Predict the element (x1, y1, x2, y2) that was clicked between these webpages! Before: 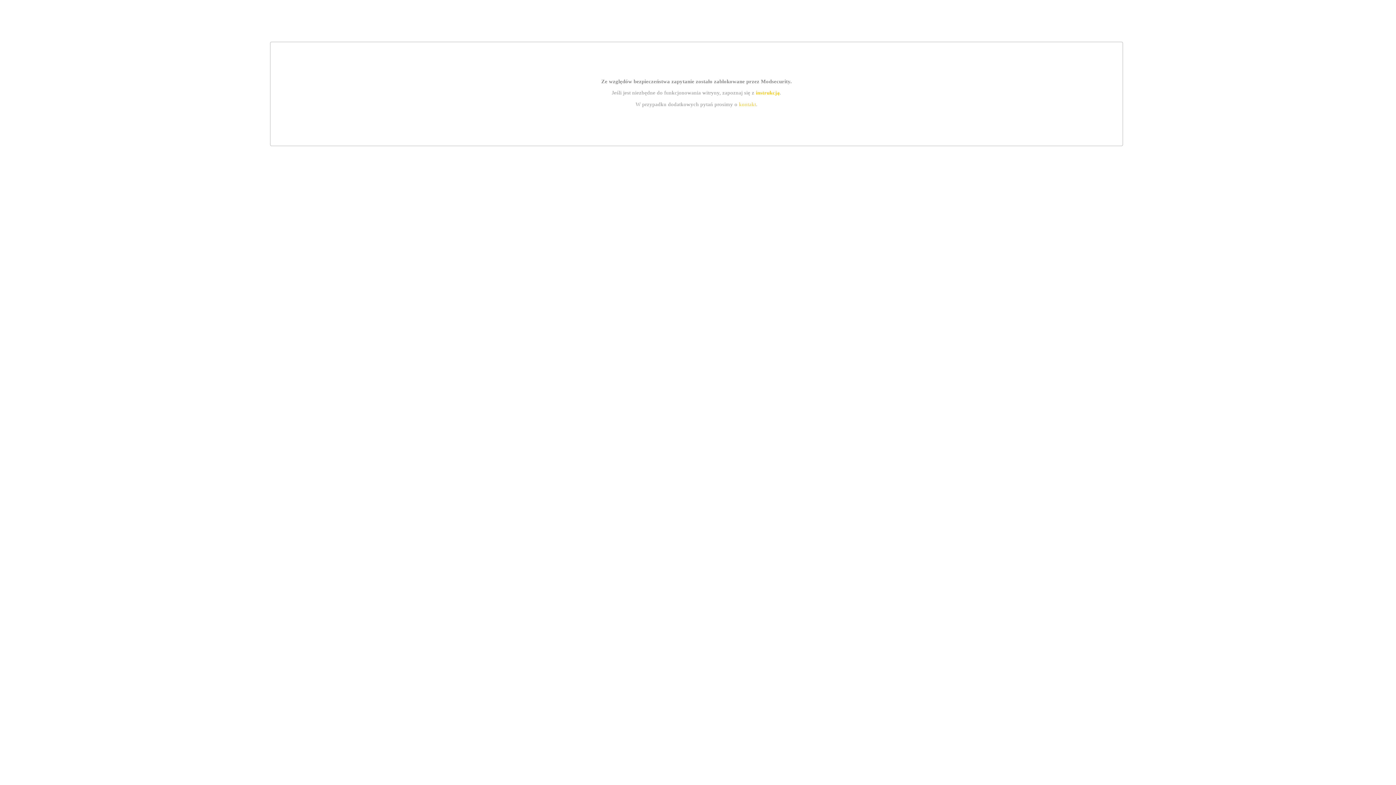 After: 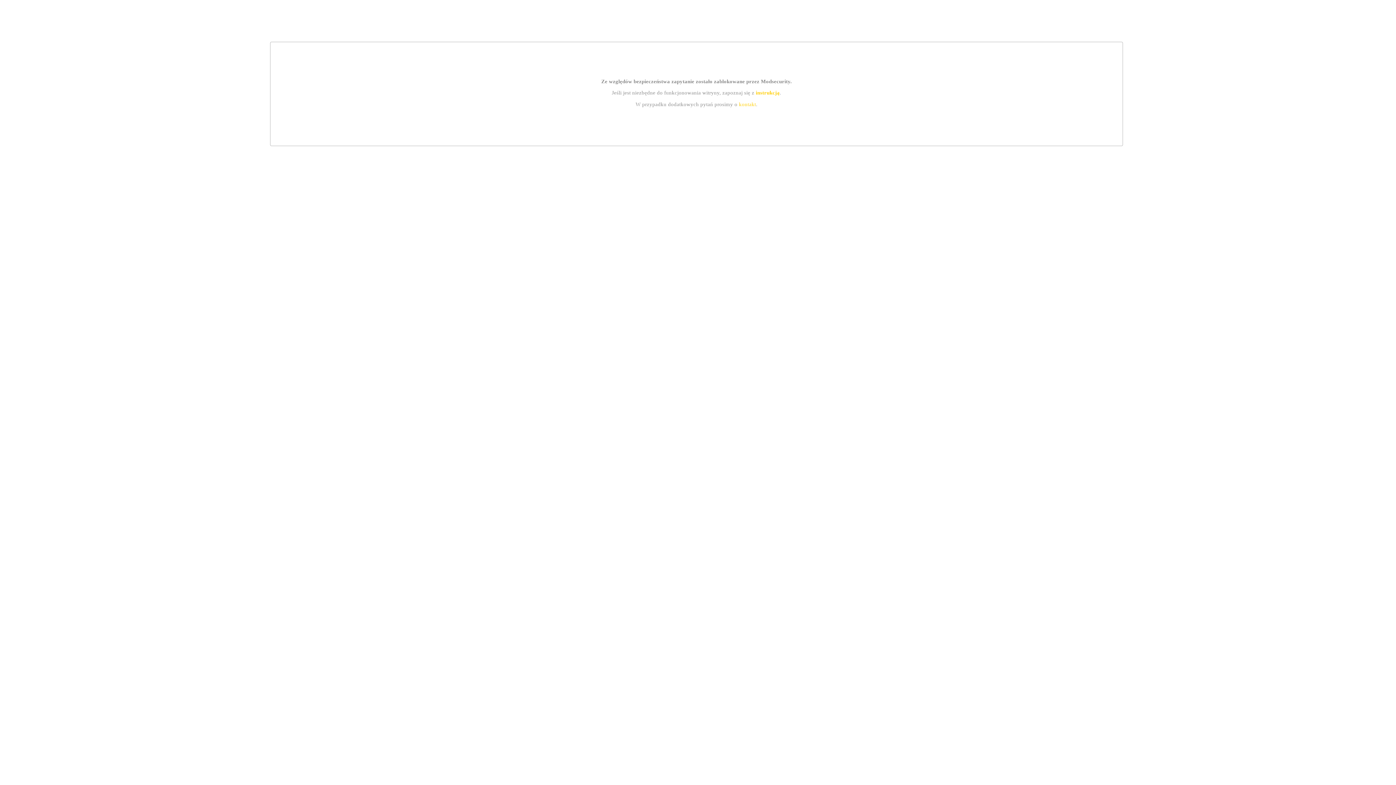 Action: label: instrukcją bbox: (755, 89, 779, 95)